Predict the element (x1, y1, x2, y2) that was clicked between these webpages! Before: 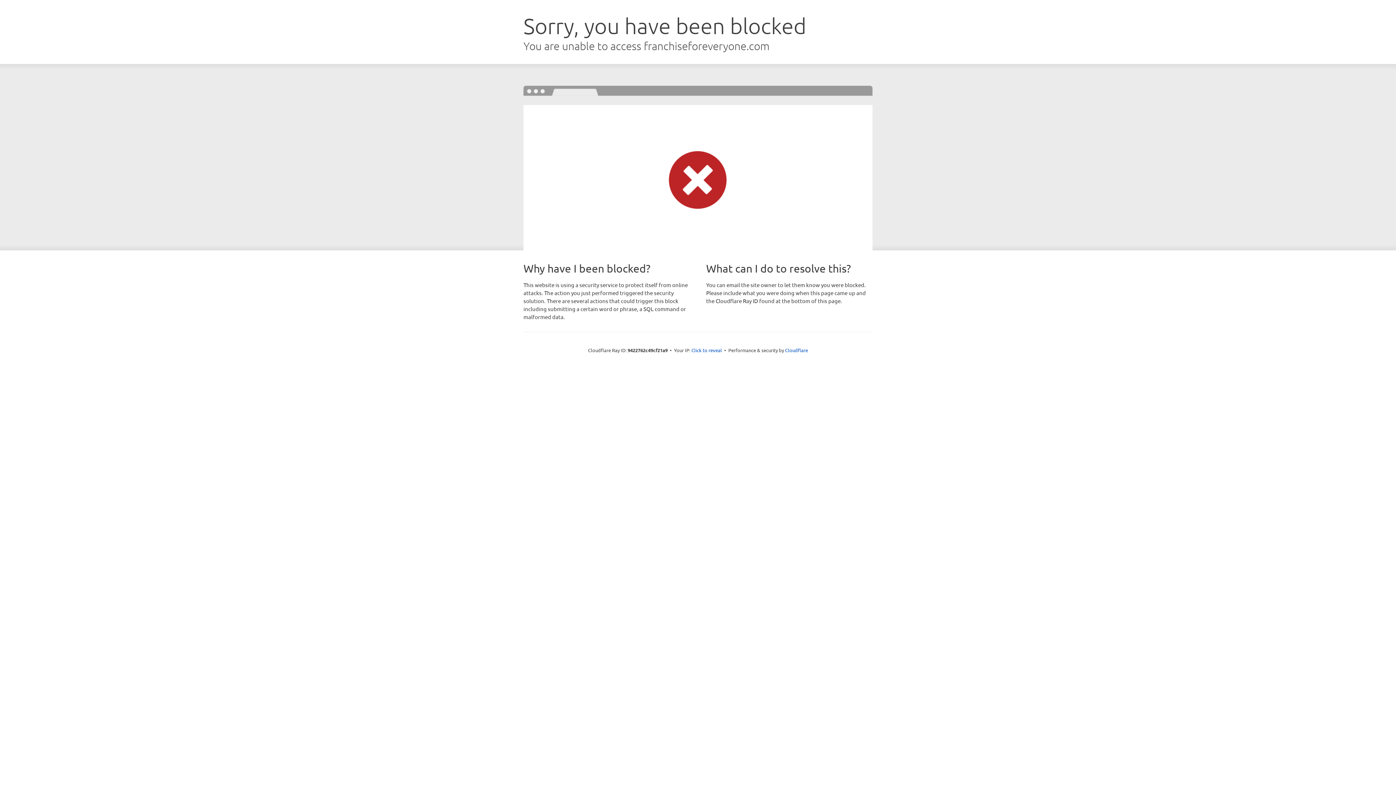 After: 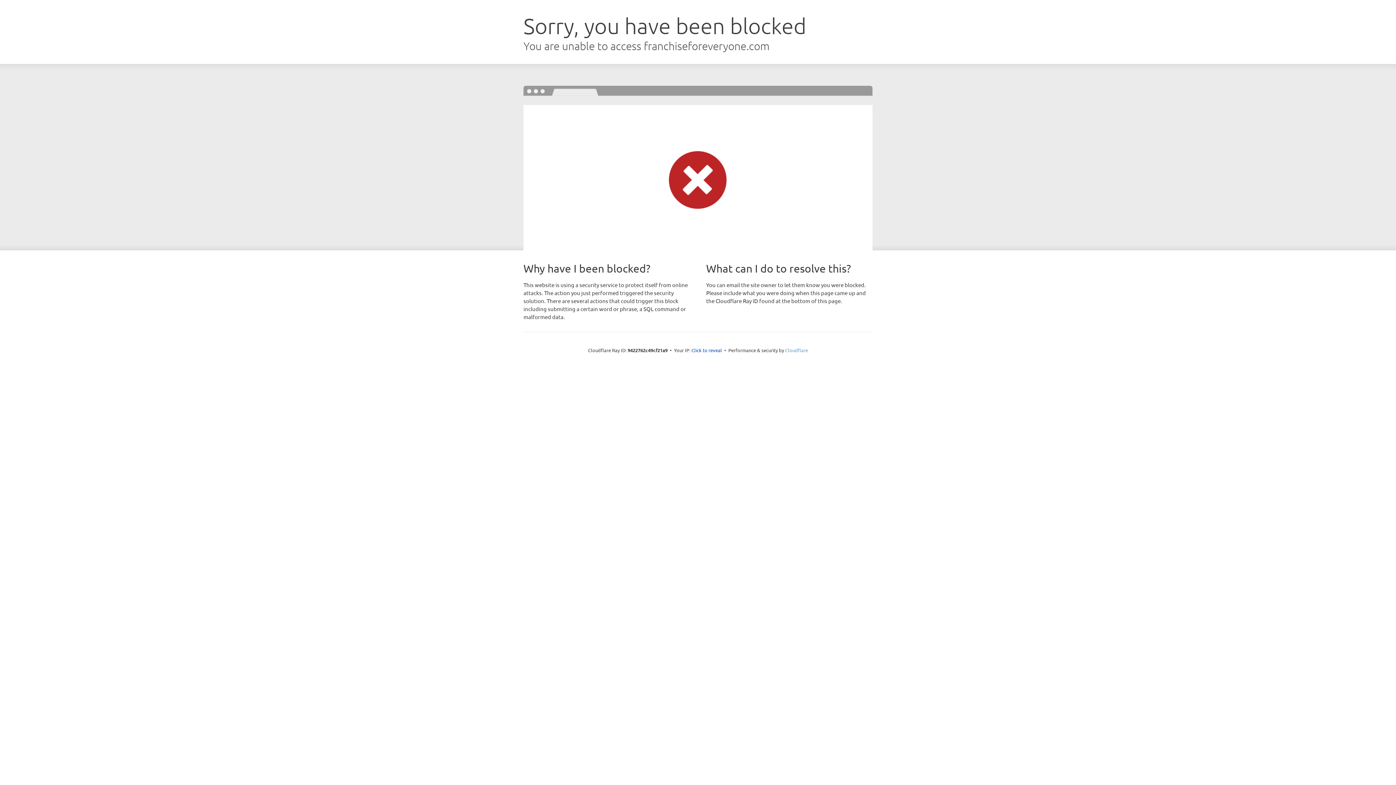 Action: bbox: (785, 347, 808, 353) label: Cloudflare